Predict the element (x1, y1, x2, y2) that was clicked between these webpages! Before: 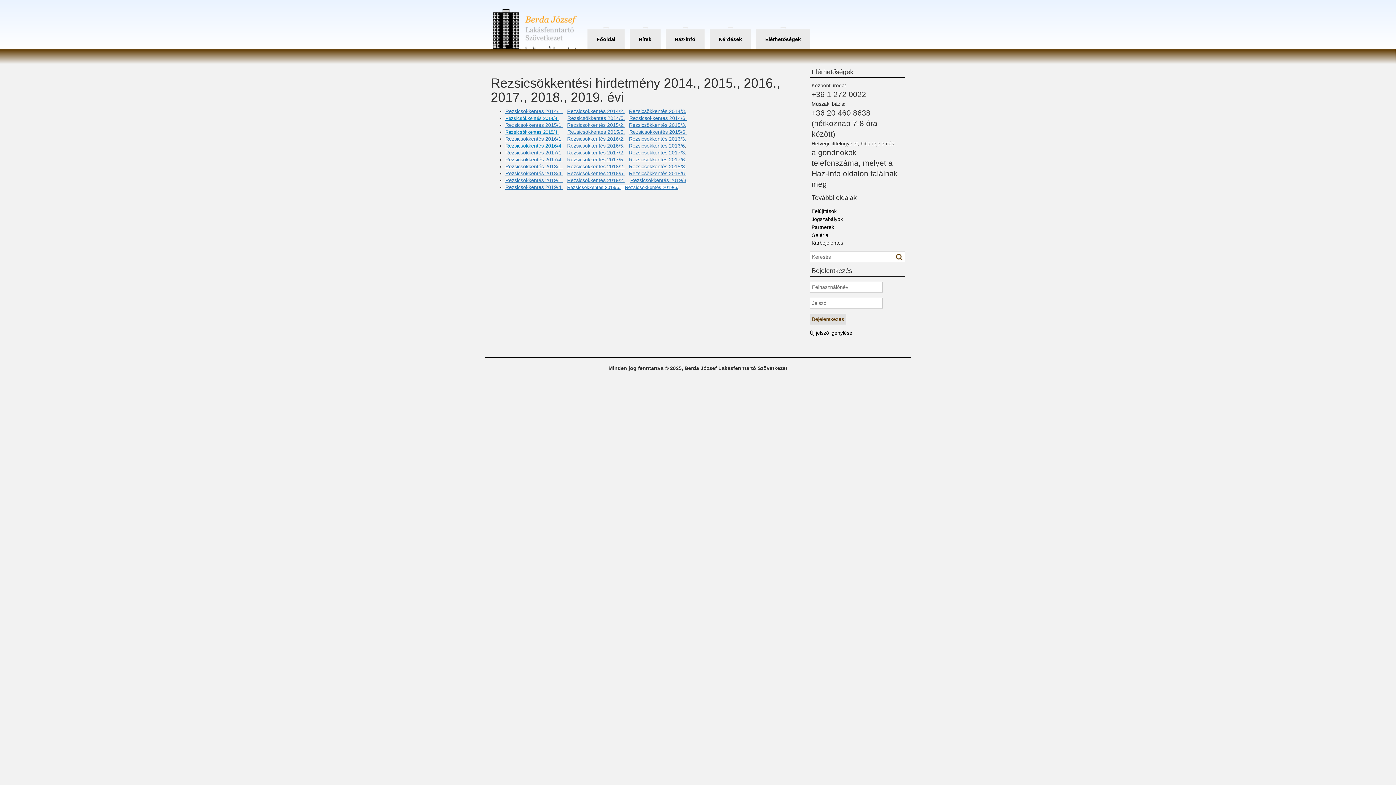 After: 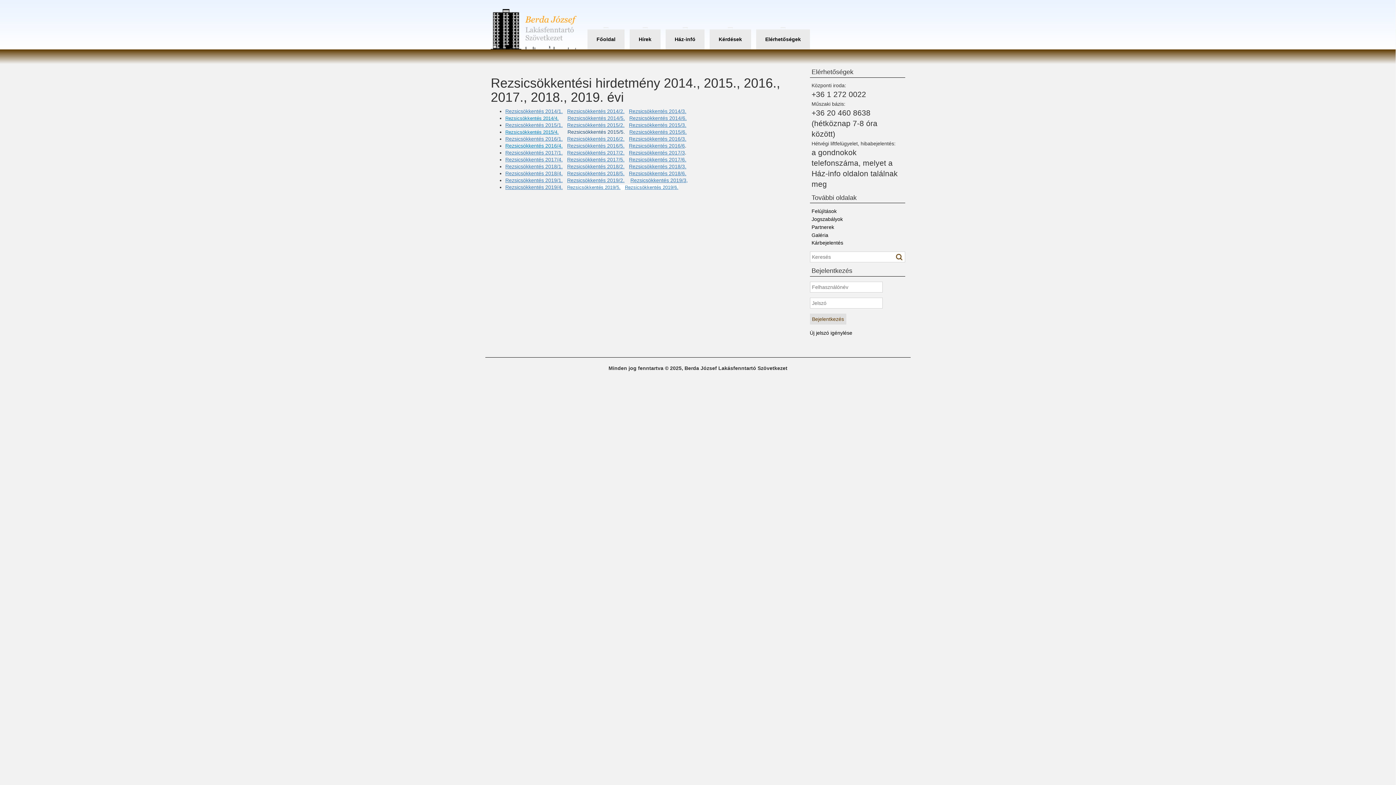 Action: bbox: (567, 129, 625, 134) label: Rezsicsökkentés 2015/5.